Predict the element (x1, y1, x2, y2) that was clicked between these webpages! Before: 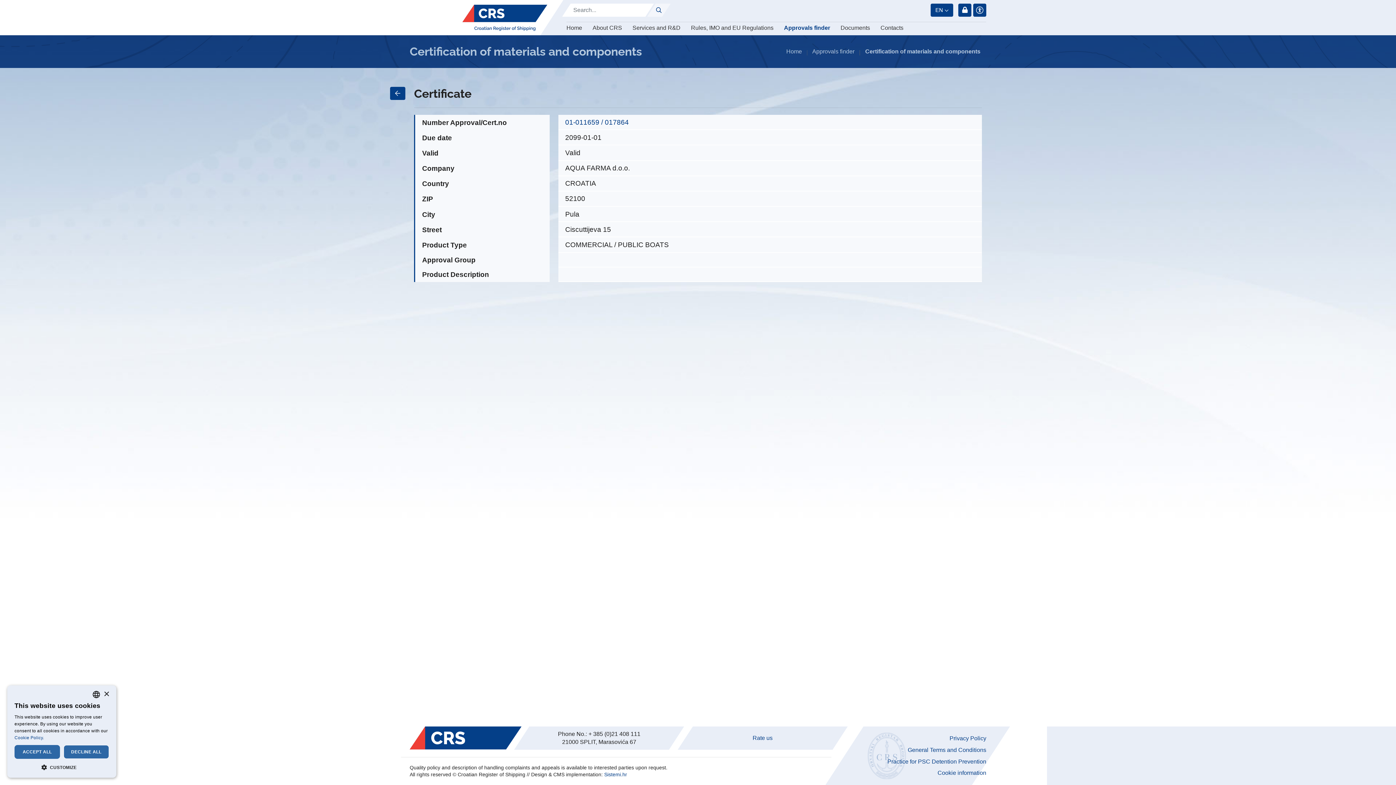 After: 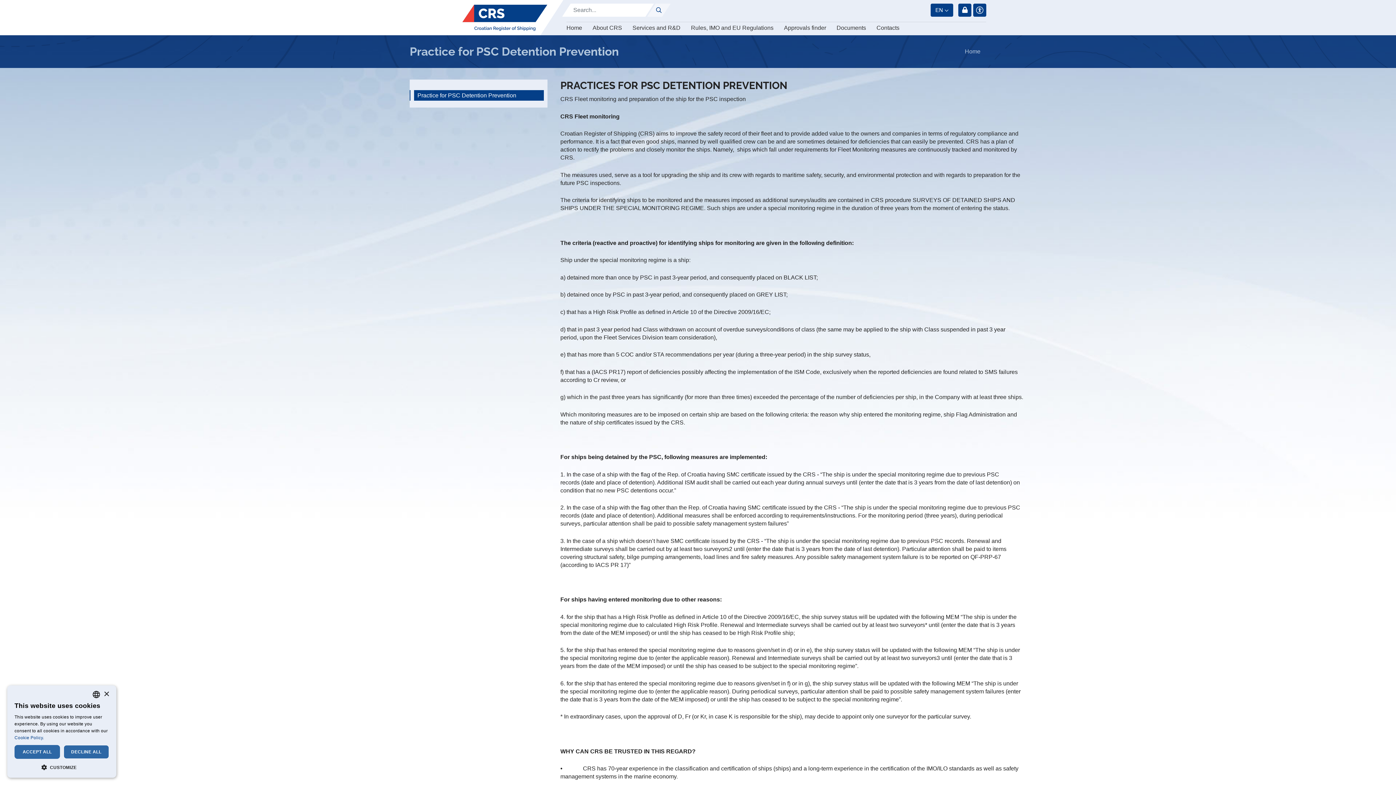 Action: label: Practice for PSC Detention Prevention bbox: (887, 758, 986, 764)